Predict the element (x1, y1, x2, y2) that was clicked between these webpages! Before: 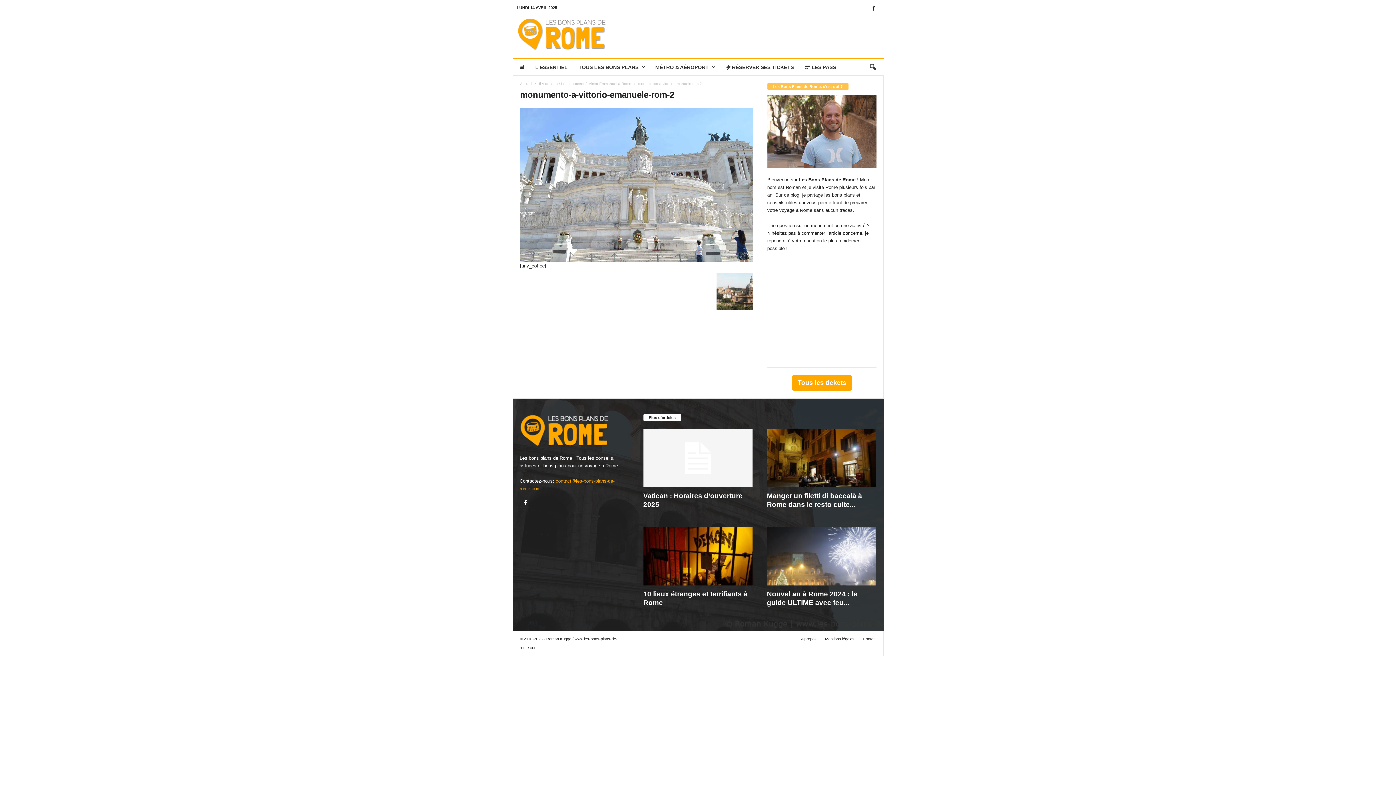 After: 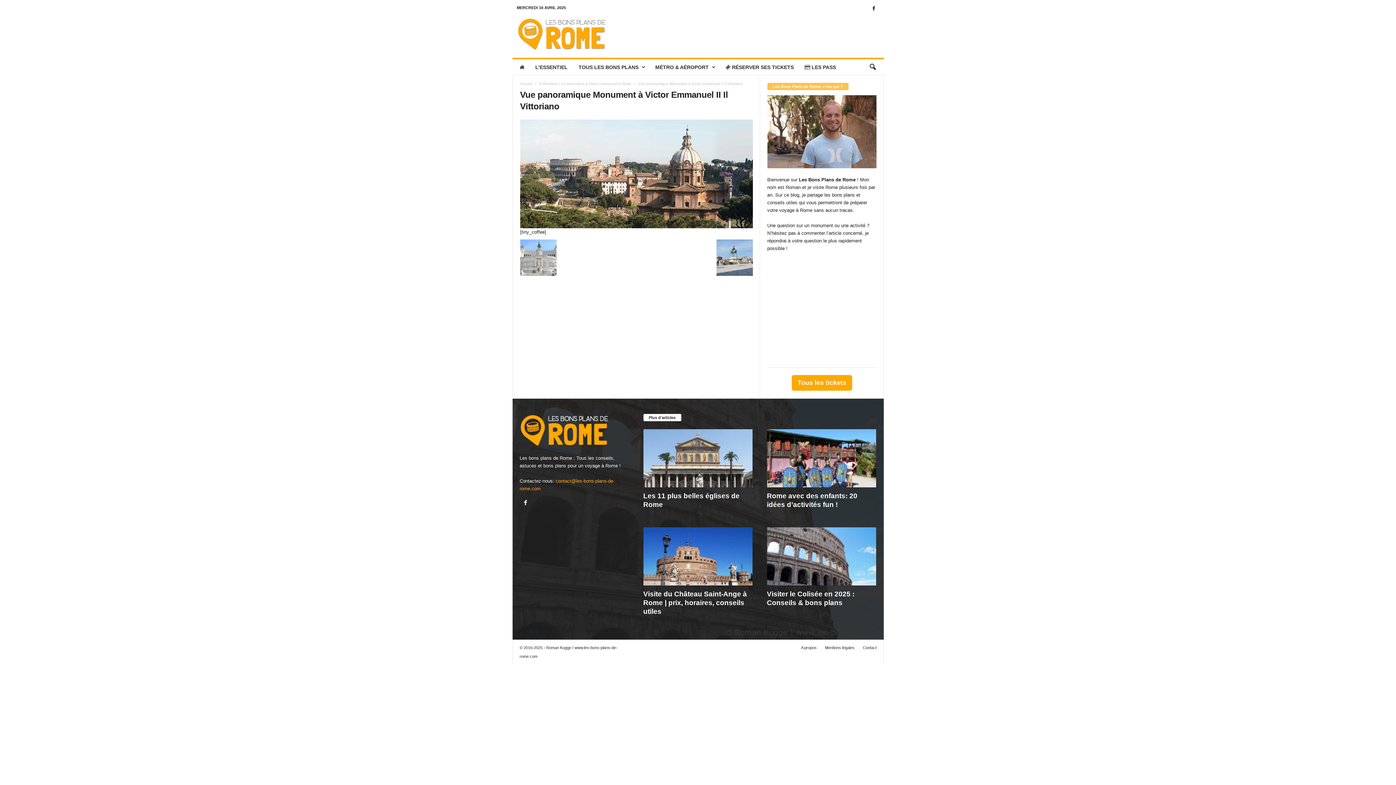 Action: bbox: (716, 273, 752, 309)